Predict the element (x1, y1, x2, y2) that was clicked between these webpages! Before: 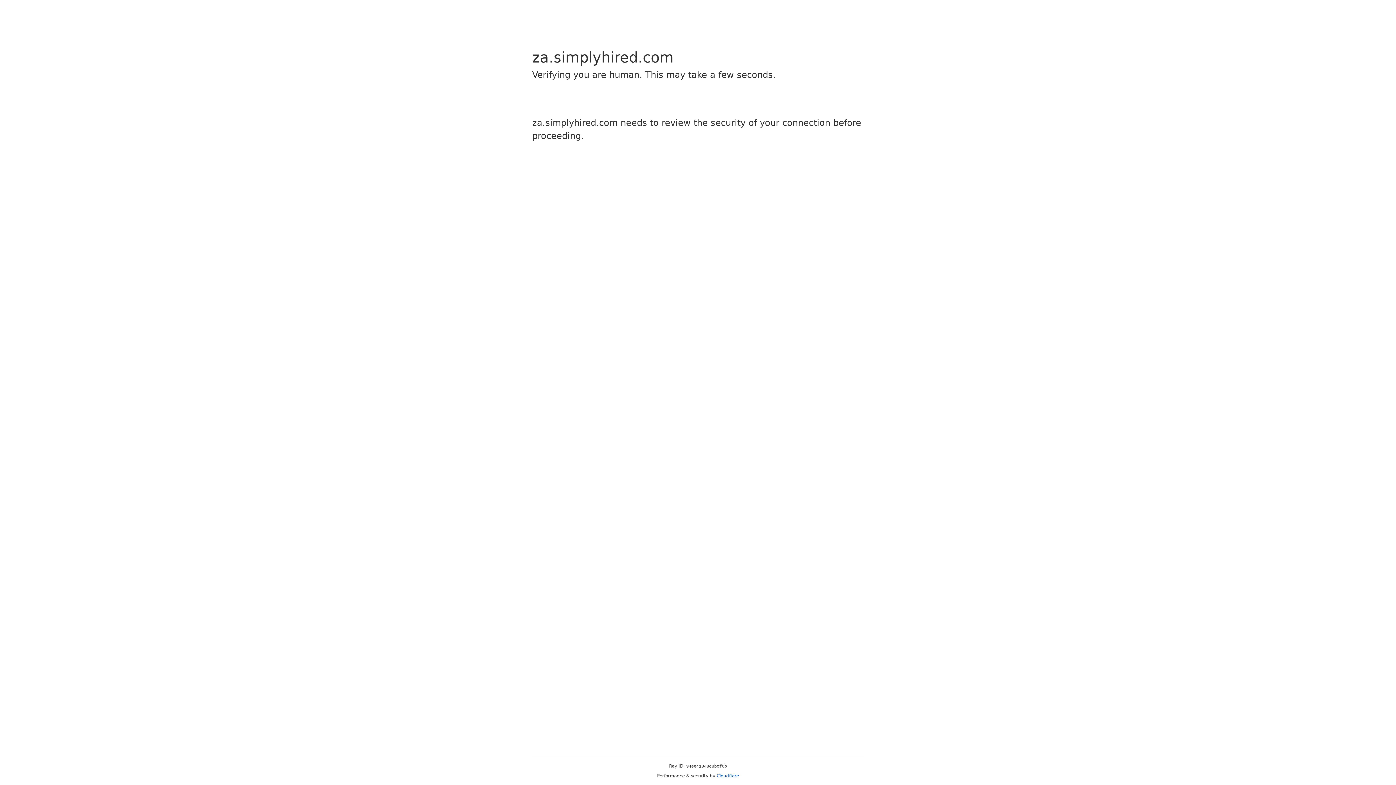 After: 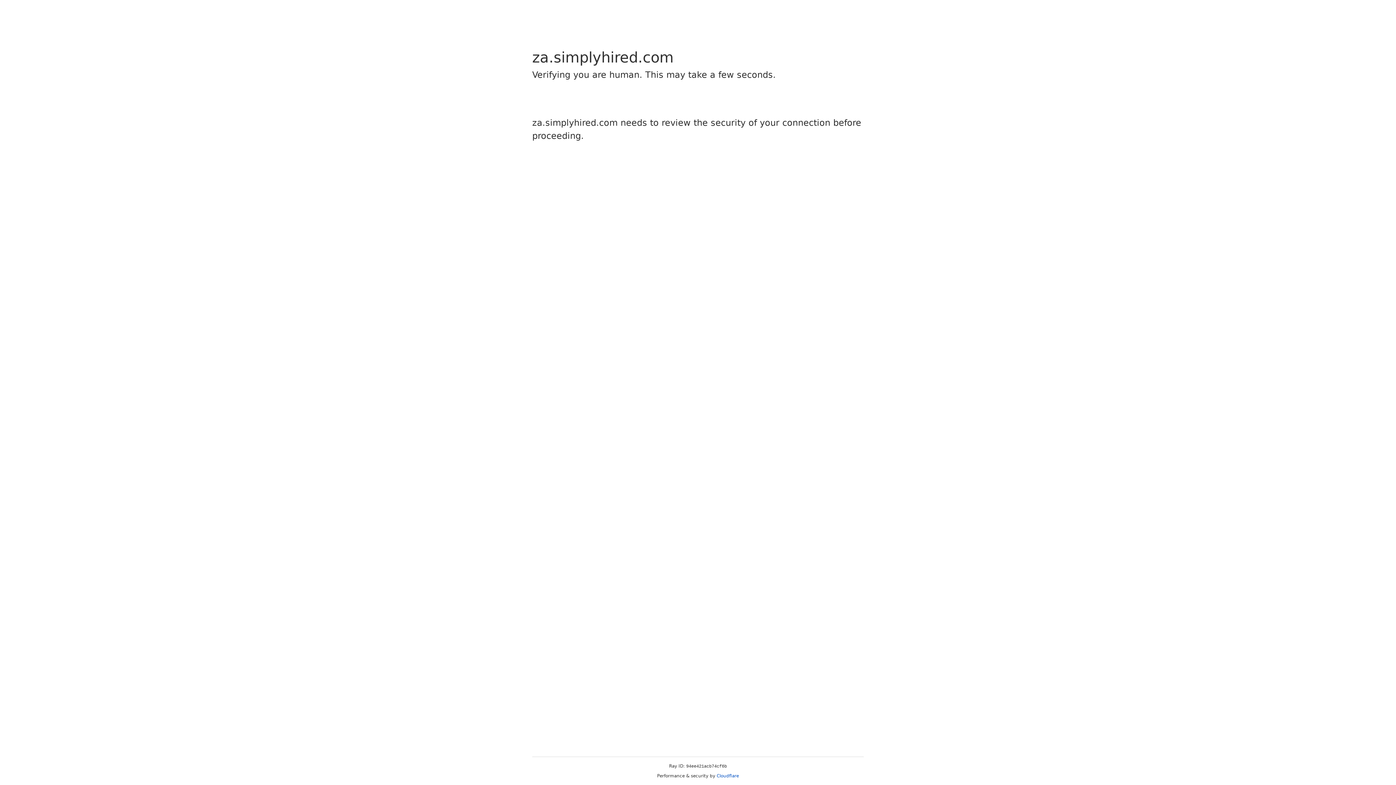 Action: bbox: (716, 773, 739, 778) label: Cloudflare